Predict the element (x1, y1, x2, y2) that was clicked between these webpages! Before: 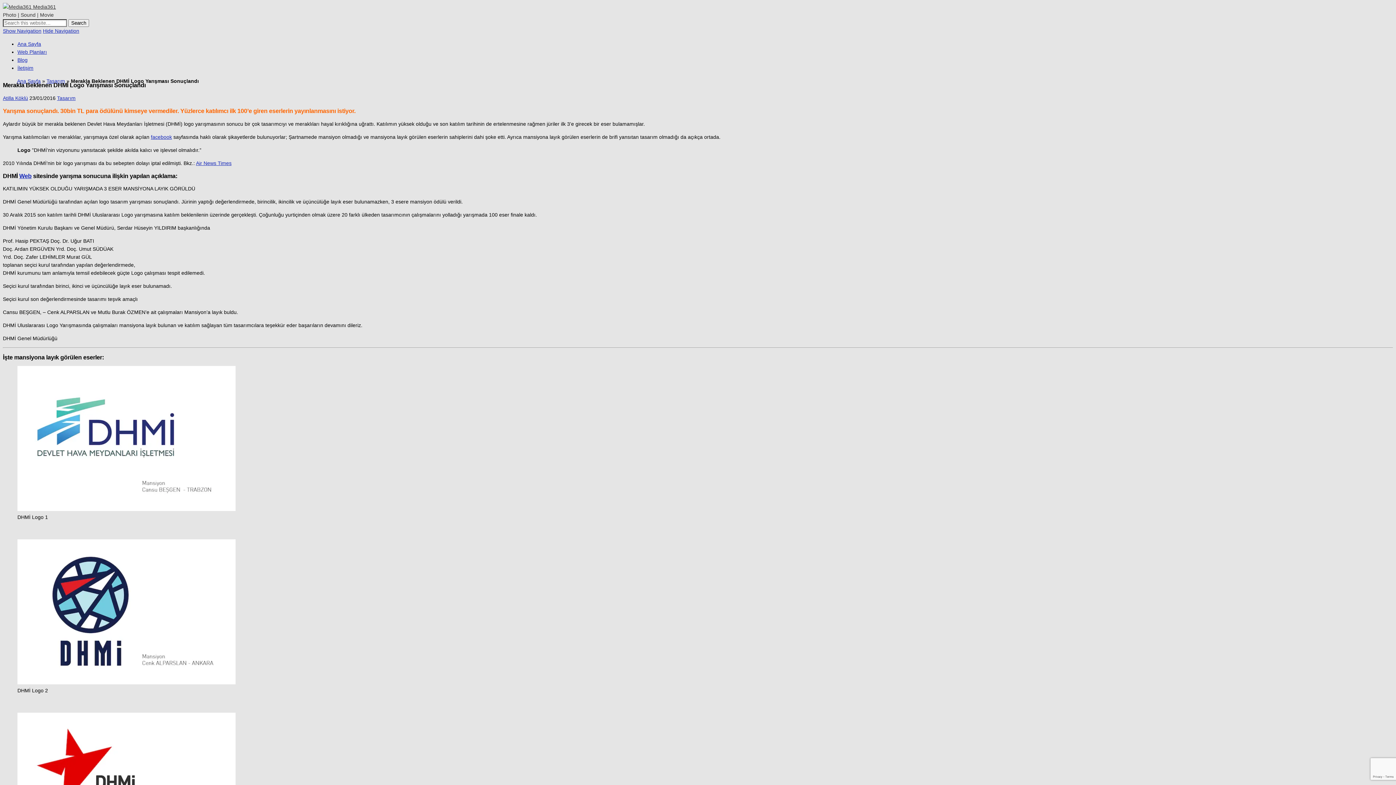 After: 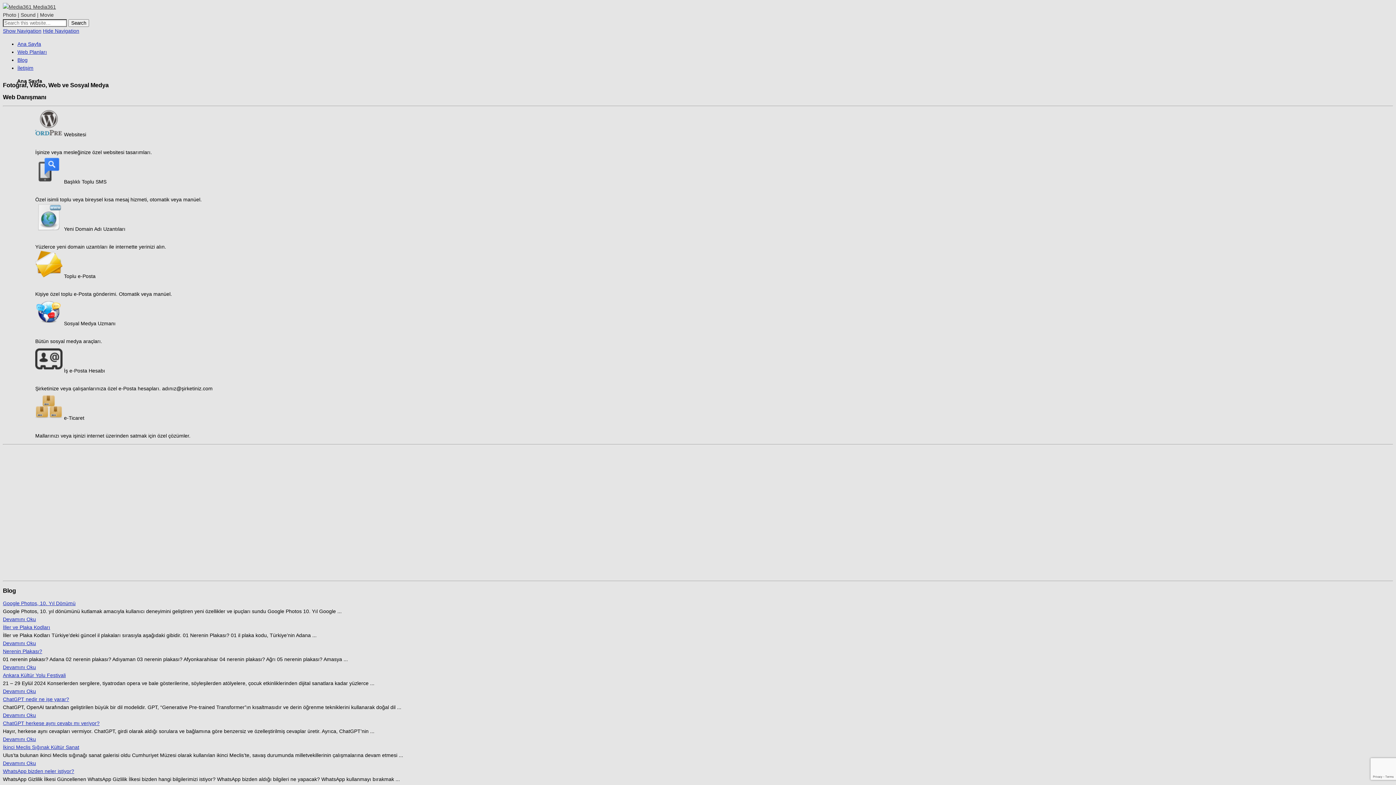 Action: label: Media361 bbox: (33, 4, 56, 9)